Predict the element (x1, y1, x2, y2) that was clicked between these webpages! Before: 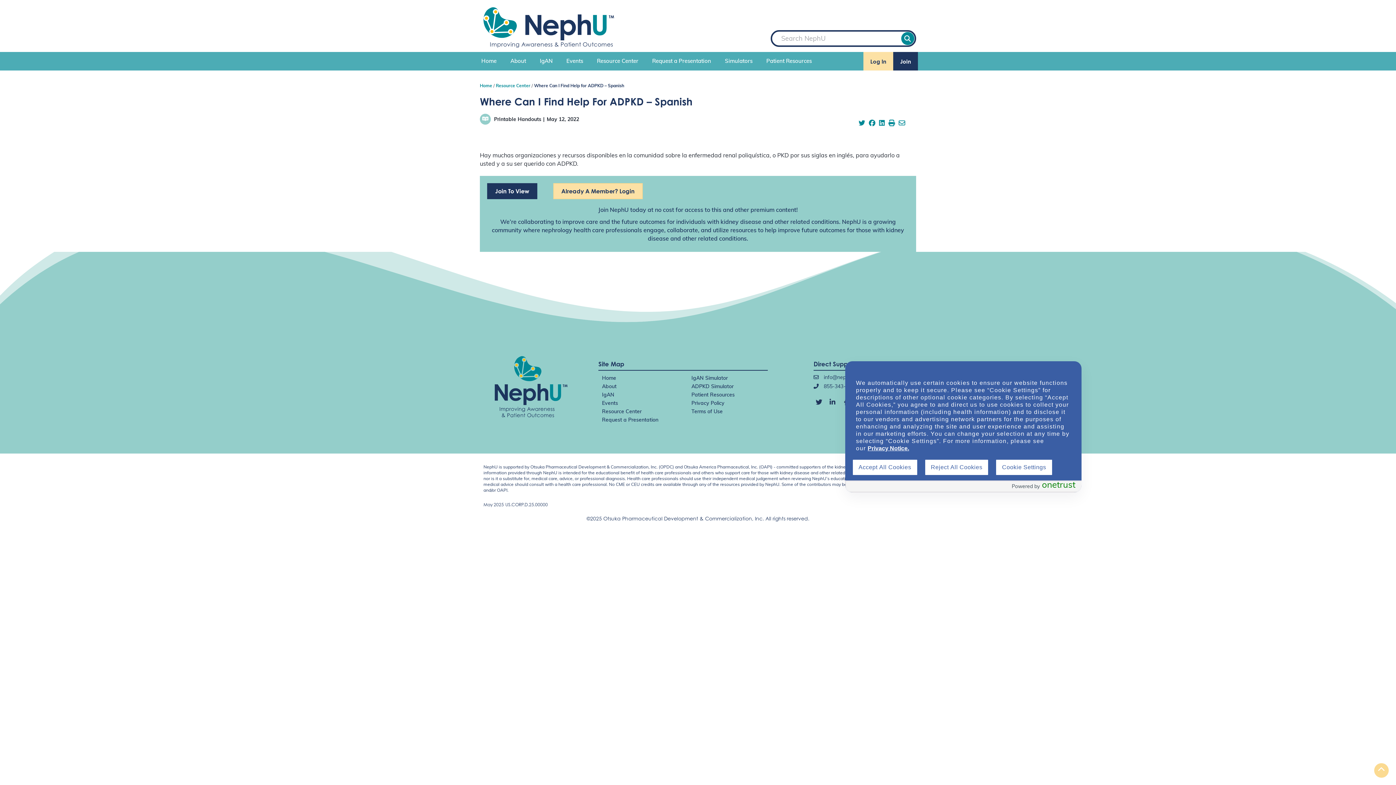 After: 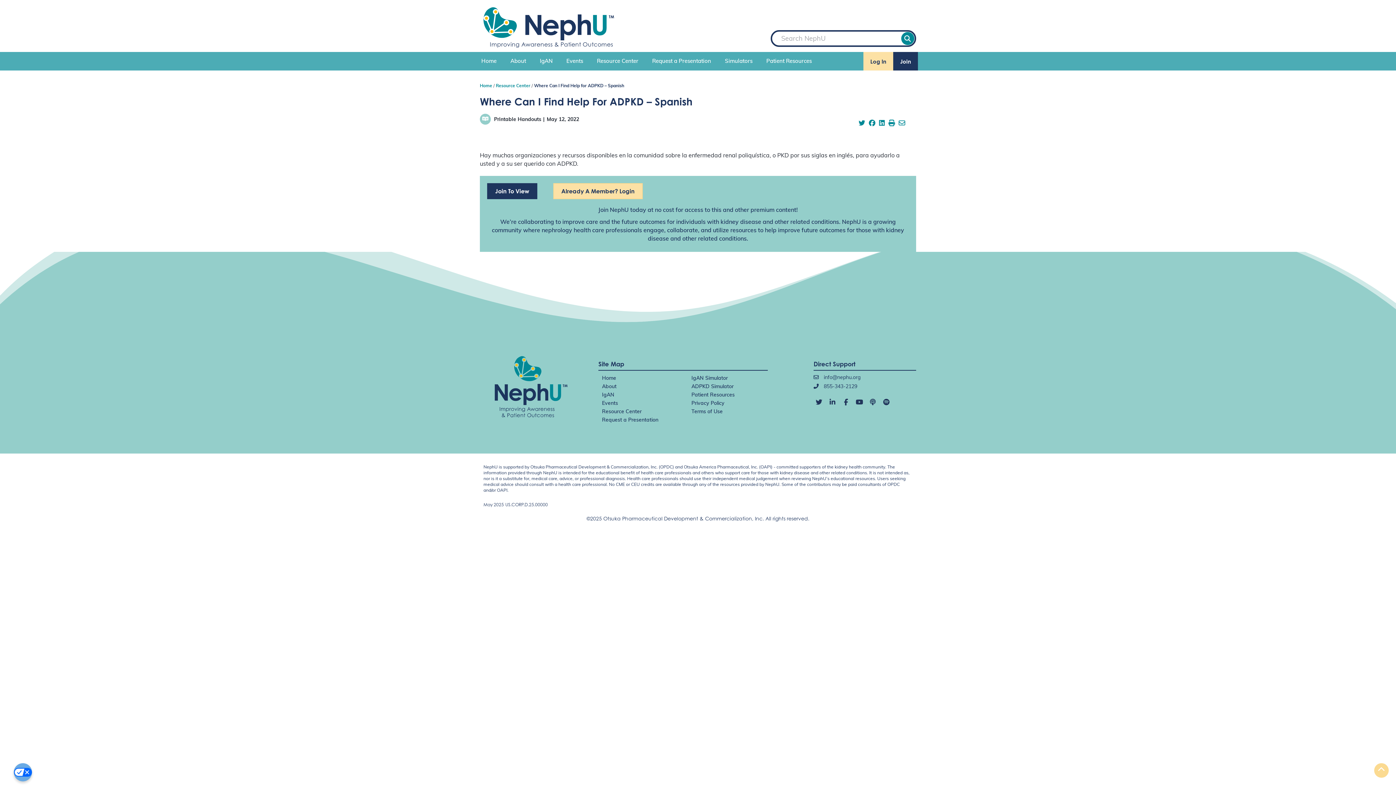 Action: label: Accept All Cookies bbox: (852, 459, 917, 475)